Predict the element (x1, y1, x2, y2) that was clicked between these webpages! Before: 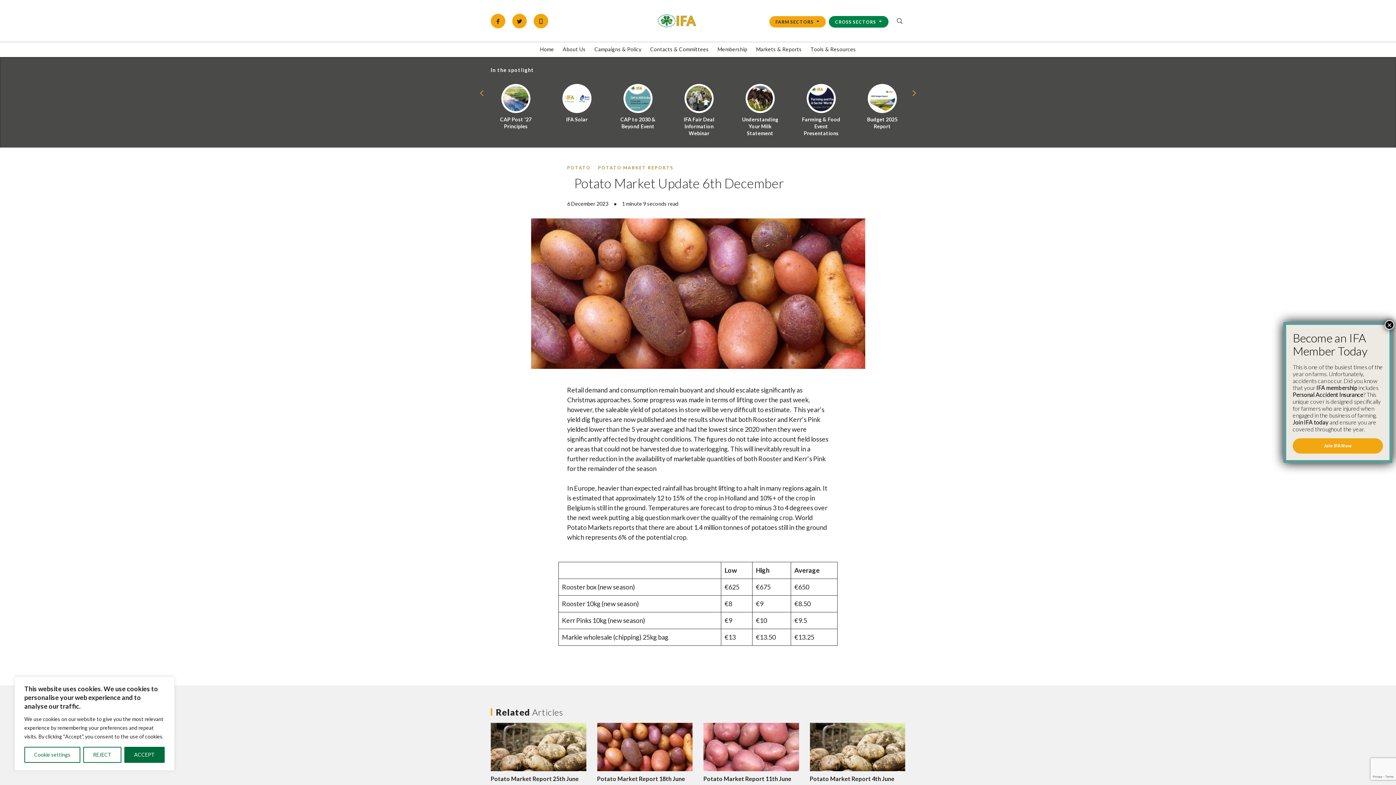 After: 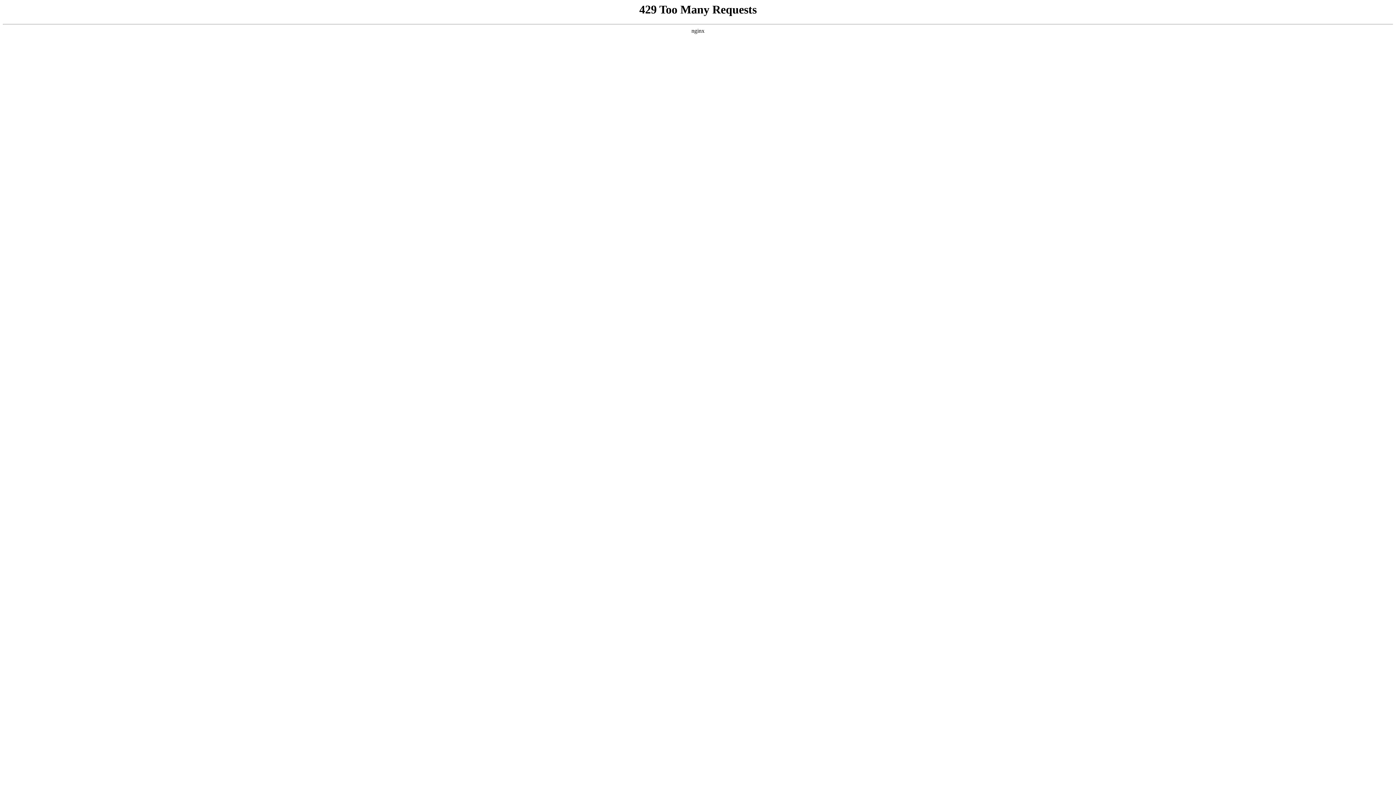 Action: bbox: (1293, 438, 1383, 453) label: Join IFA Now